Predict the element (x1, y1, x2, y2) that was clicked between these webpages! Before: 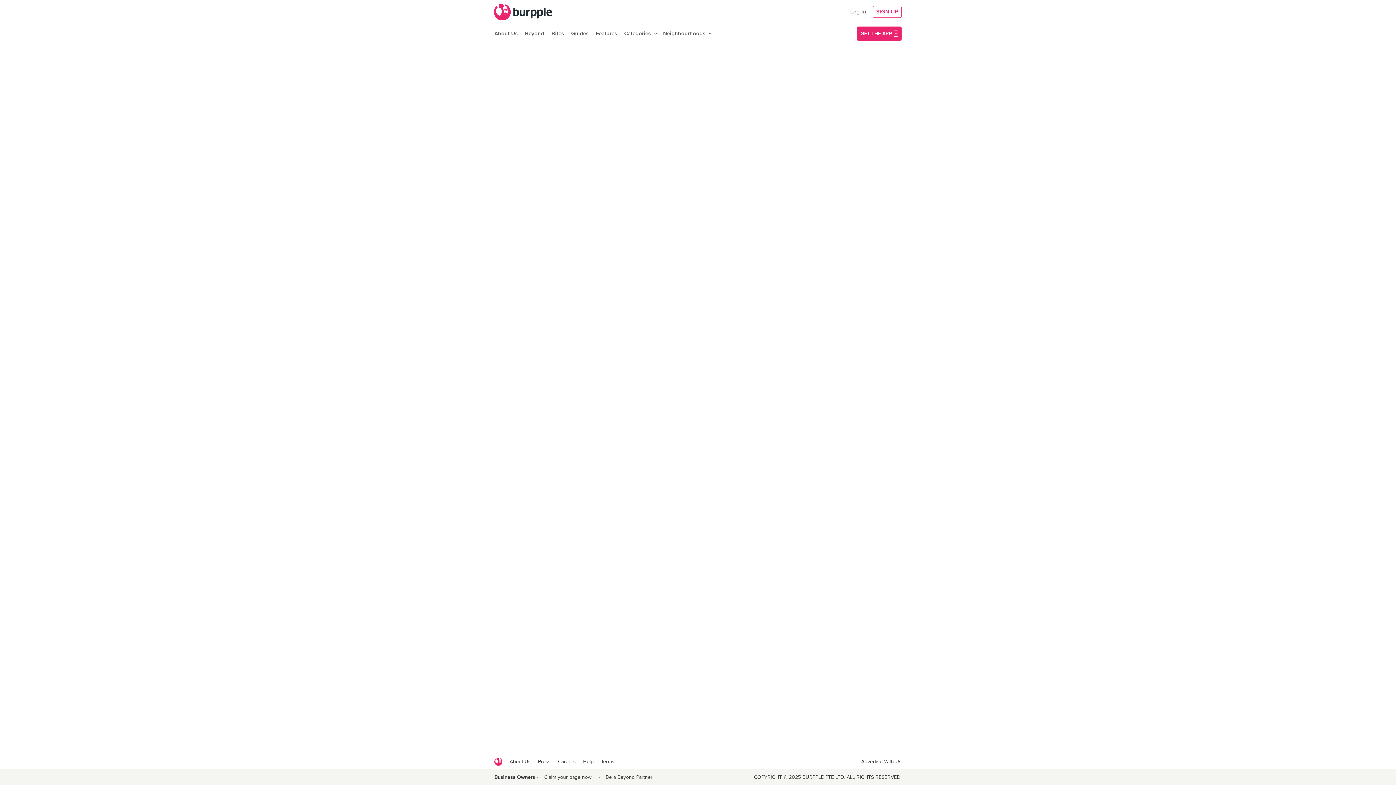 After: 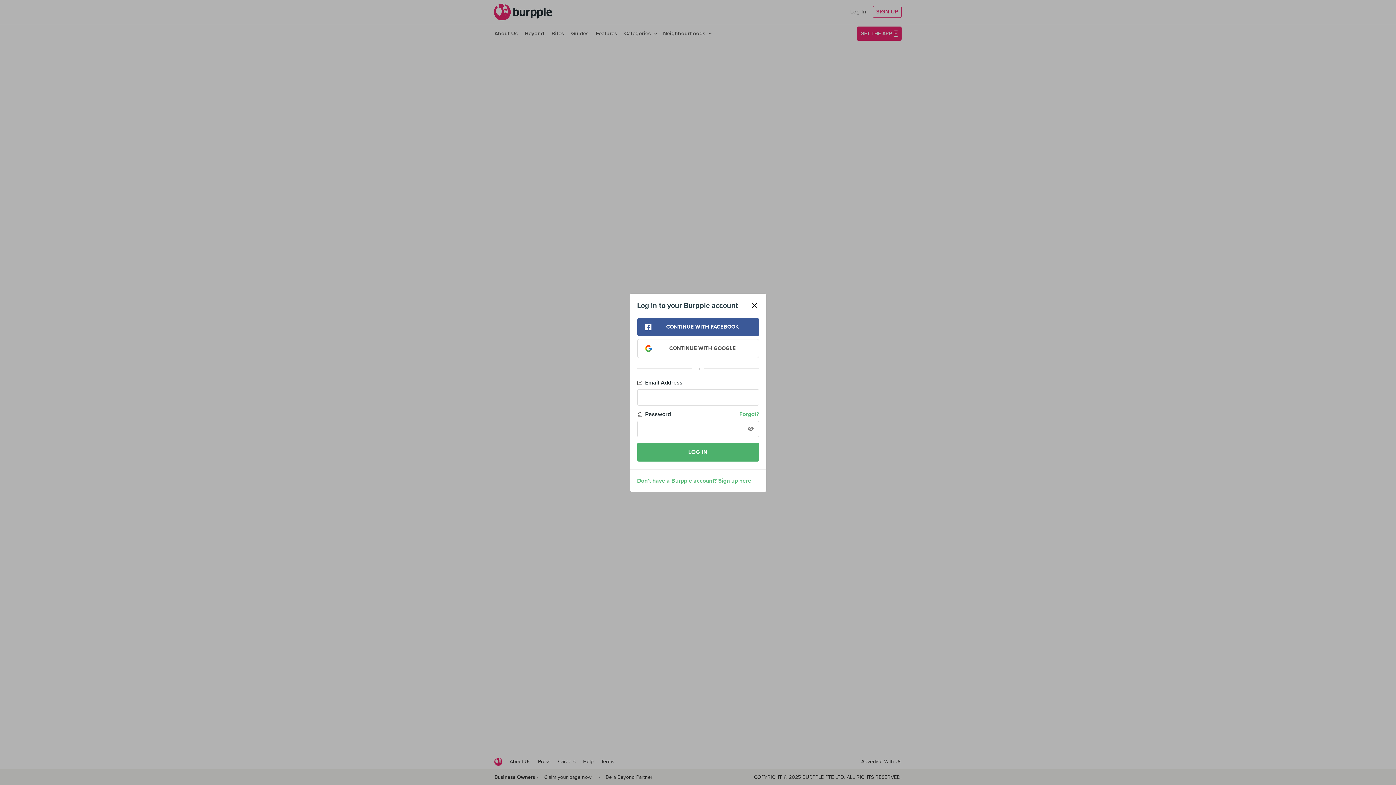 Action: label: Log In bbox: (847, 5, 869, 17)